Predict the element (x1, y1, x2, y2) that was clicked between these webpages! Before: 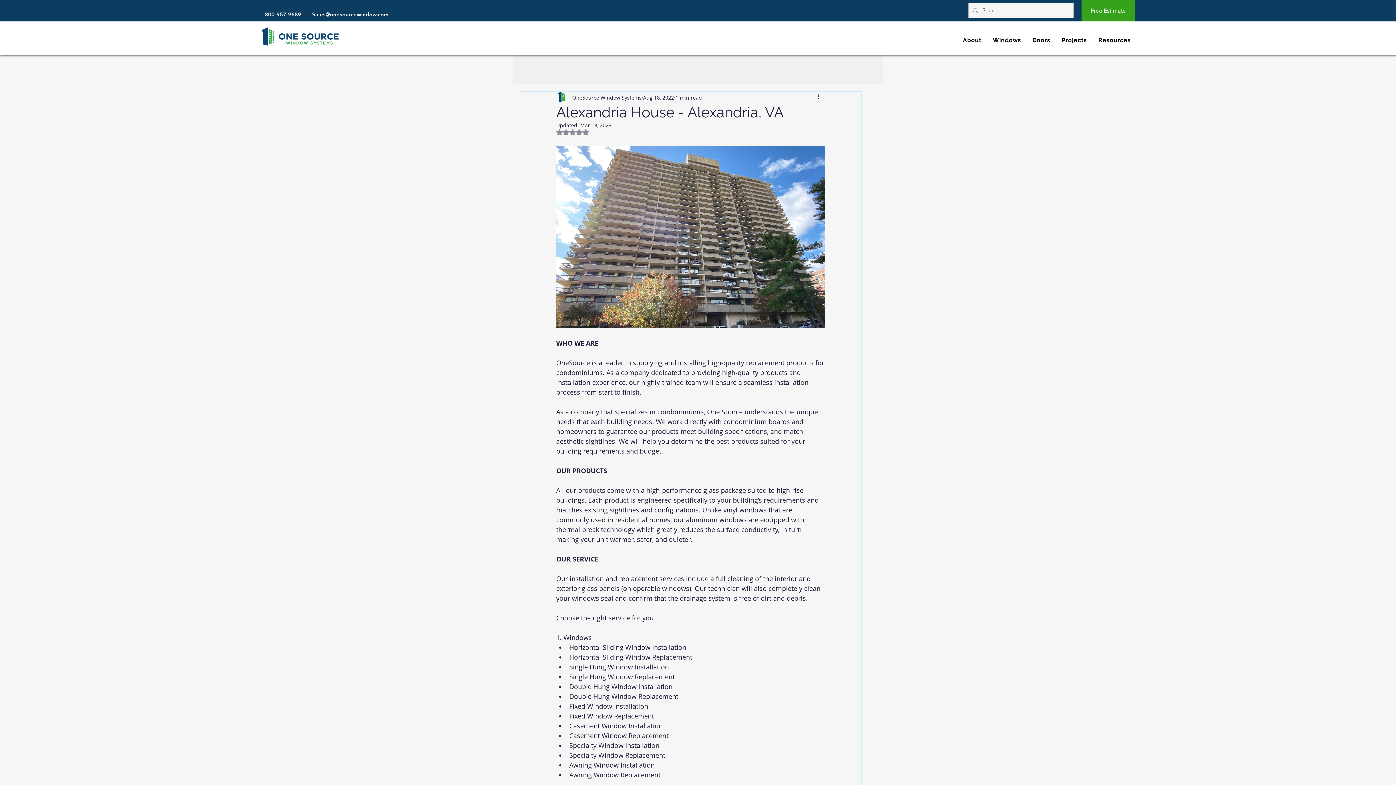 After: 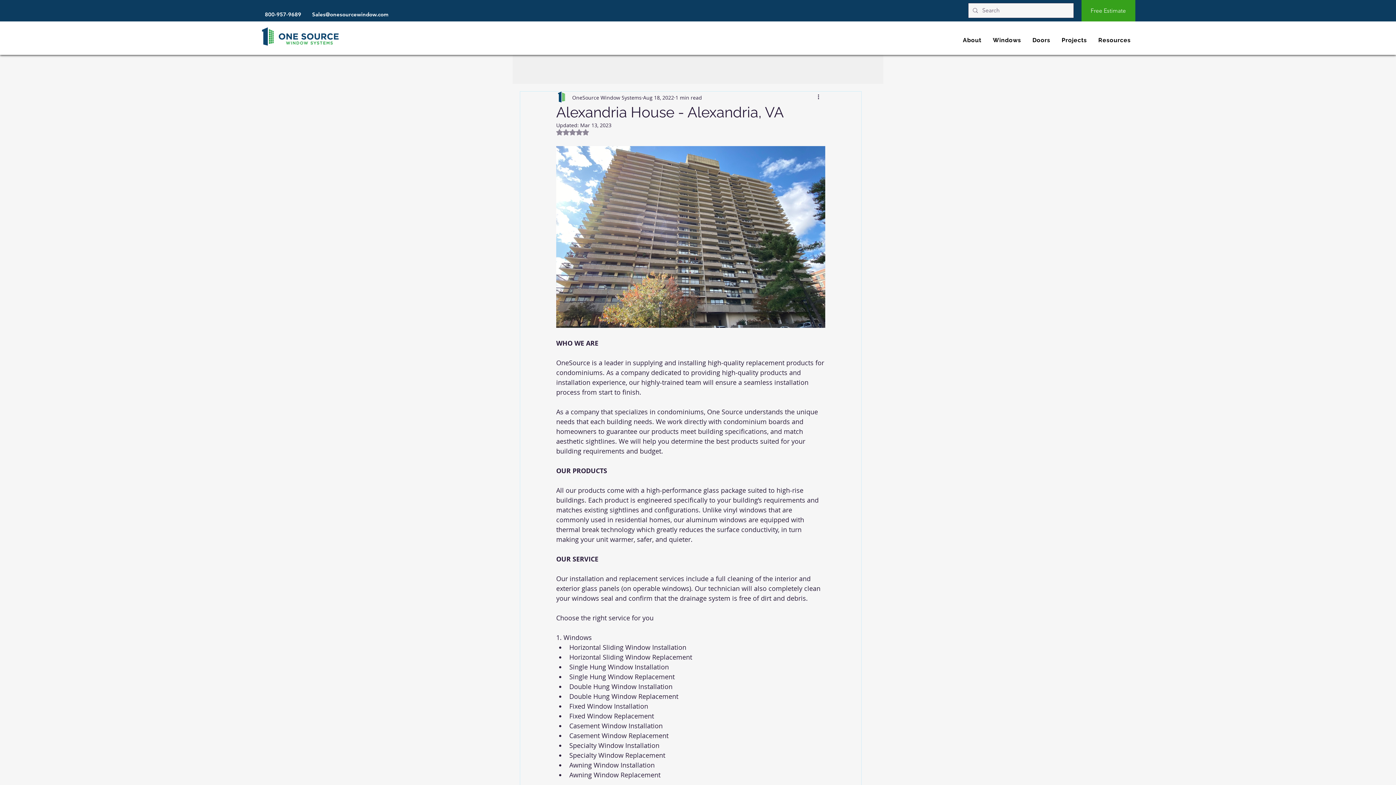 Action: label: Sales@onesourcewindow.com bbox: (312, 10, 388, 17)